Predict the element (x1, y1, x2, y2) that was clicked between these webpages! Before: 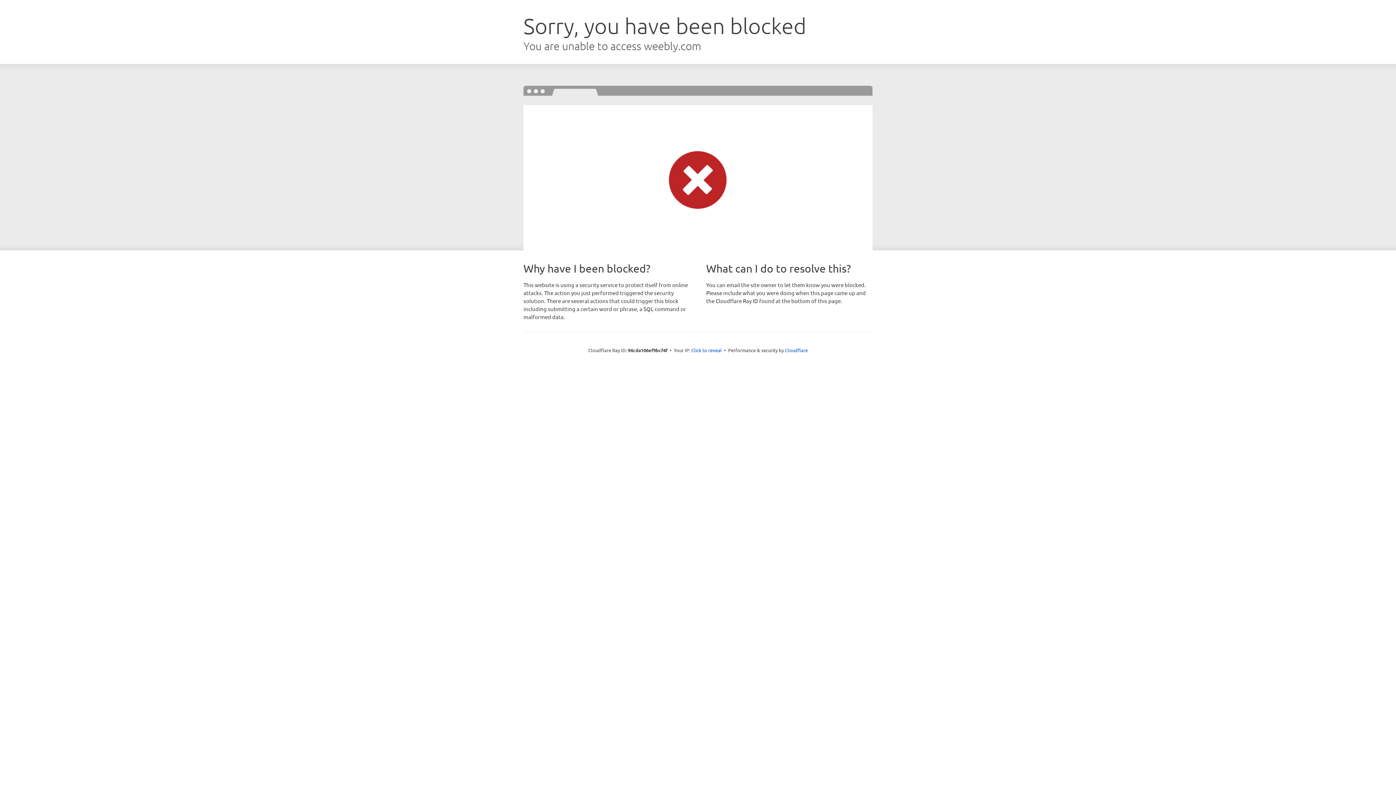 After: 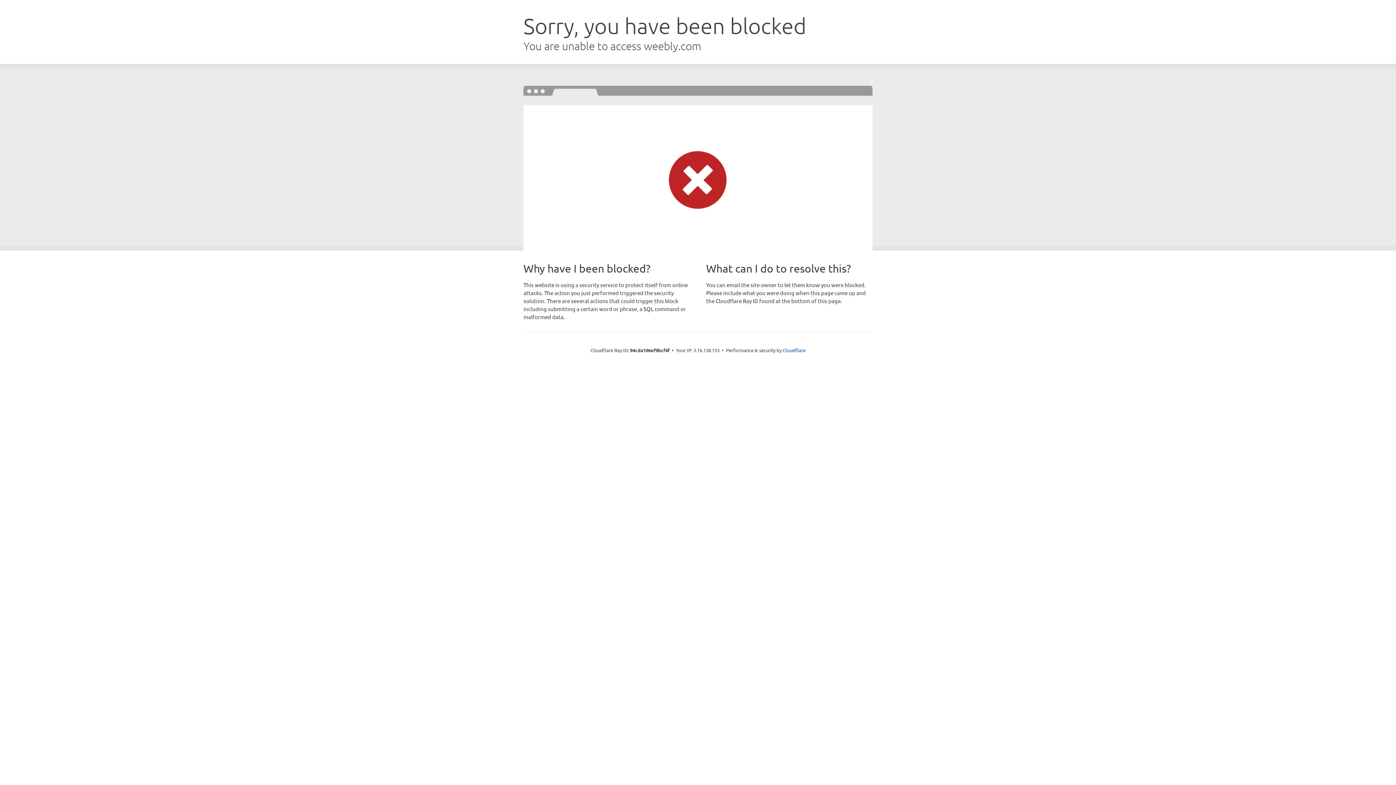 Action: label: Click to reveal bbox: (691, 346, 722, 353)